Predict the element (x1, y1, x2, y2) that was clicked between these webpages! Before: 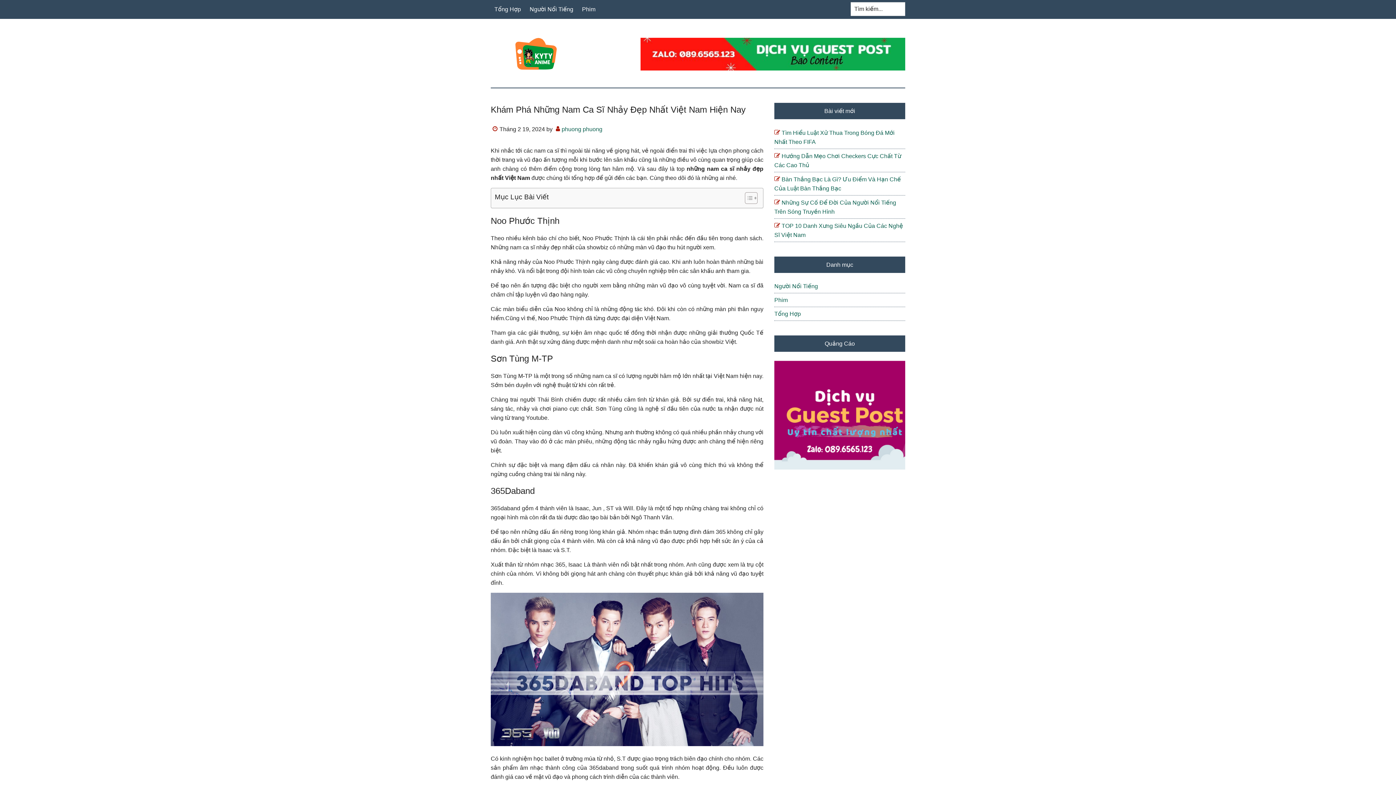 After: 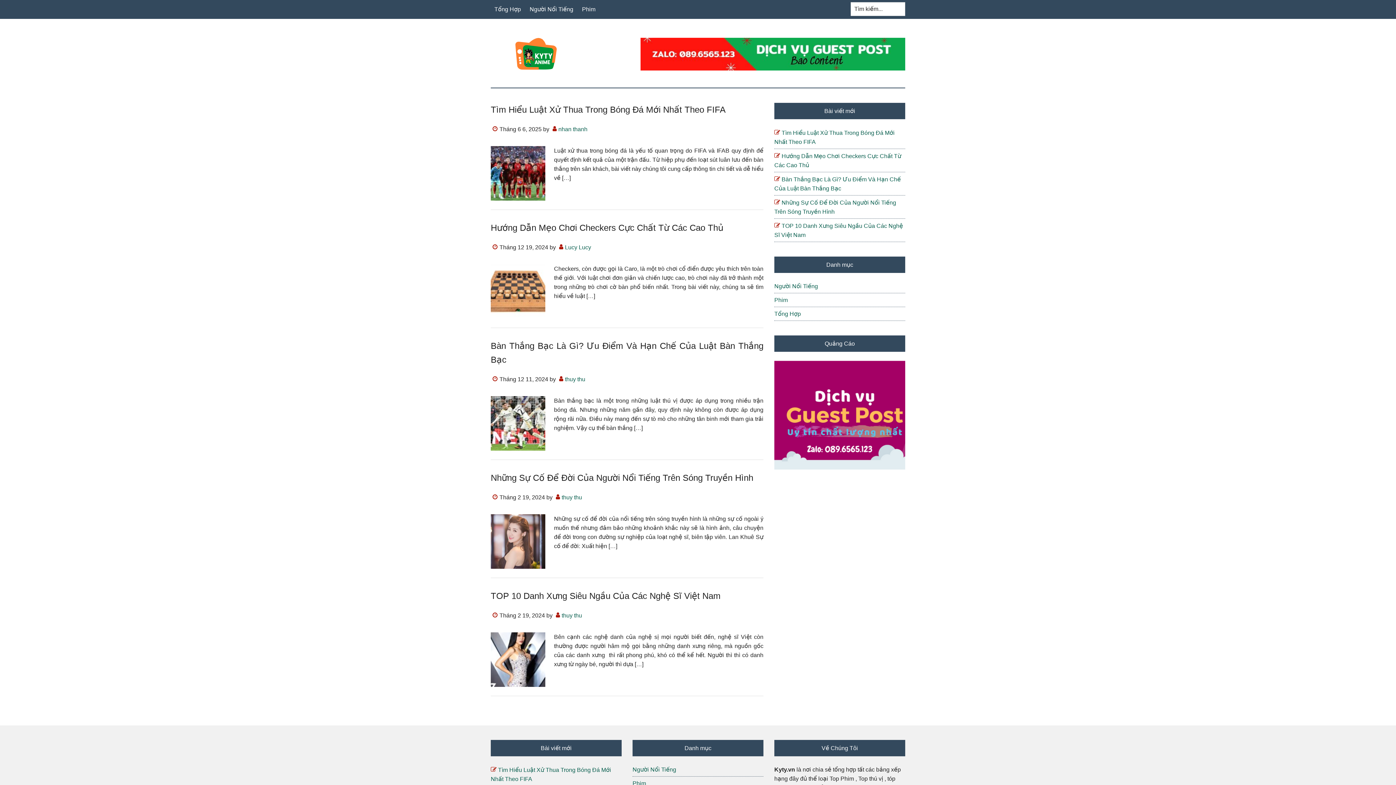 Action: bbox: (490, 37, 589, 70) label: KyTy Channel